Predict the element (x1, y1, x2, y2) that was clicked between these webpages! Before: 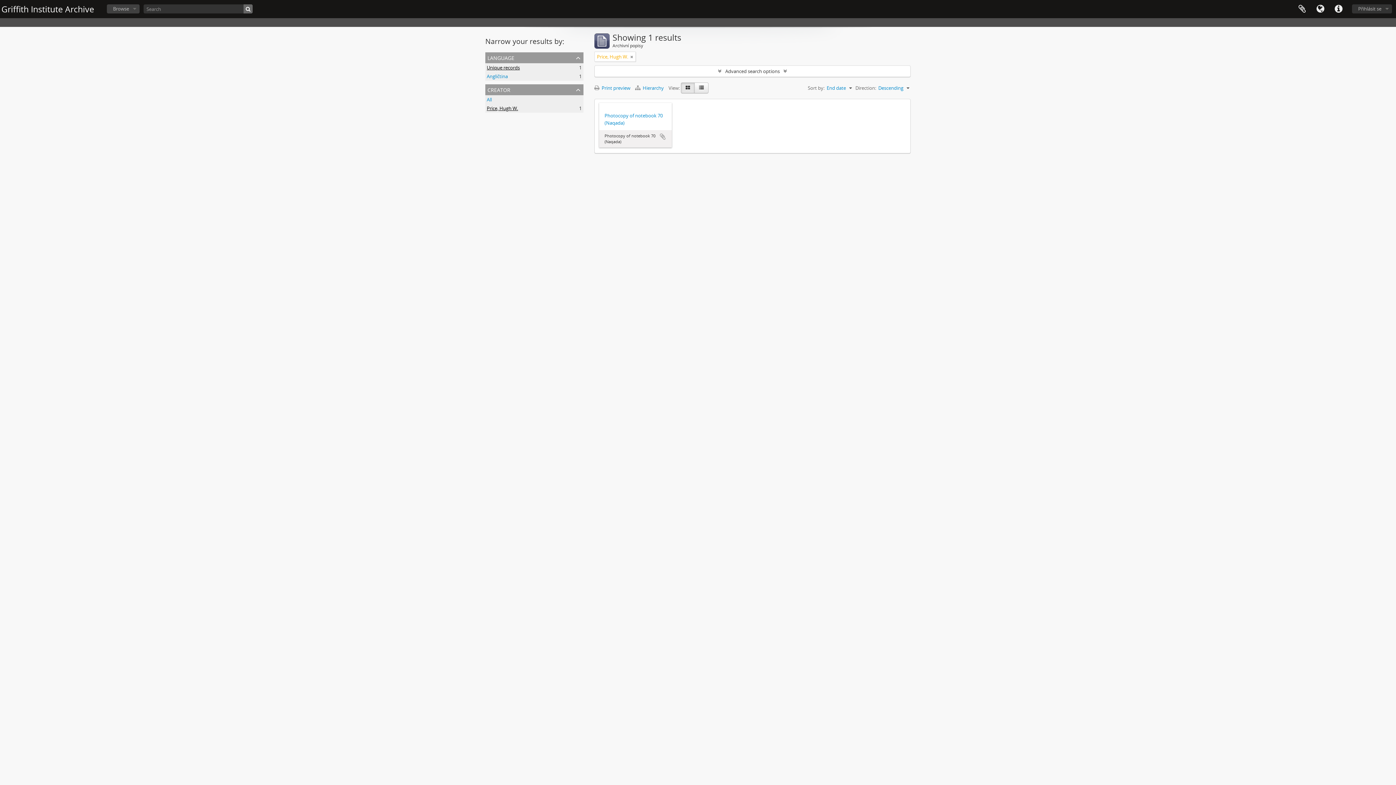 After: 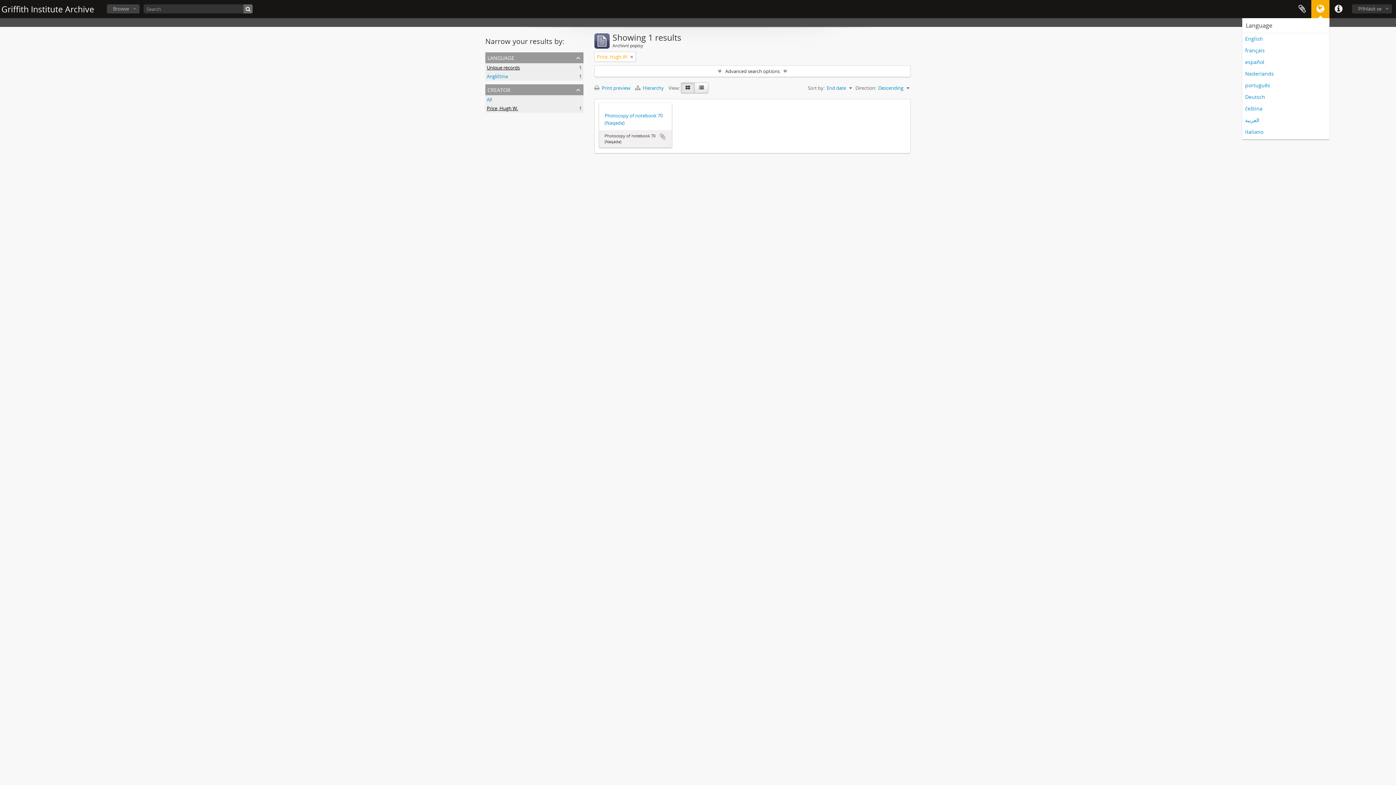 Action: bbox: (1311, 0, 1329, 18) label: Language